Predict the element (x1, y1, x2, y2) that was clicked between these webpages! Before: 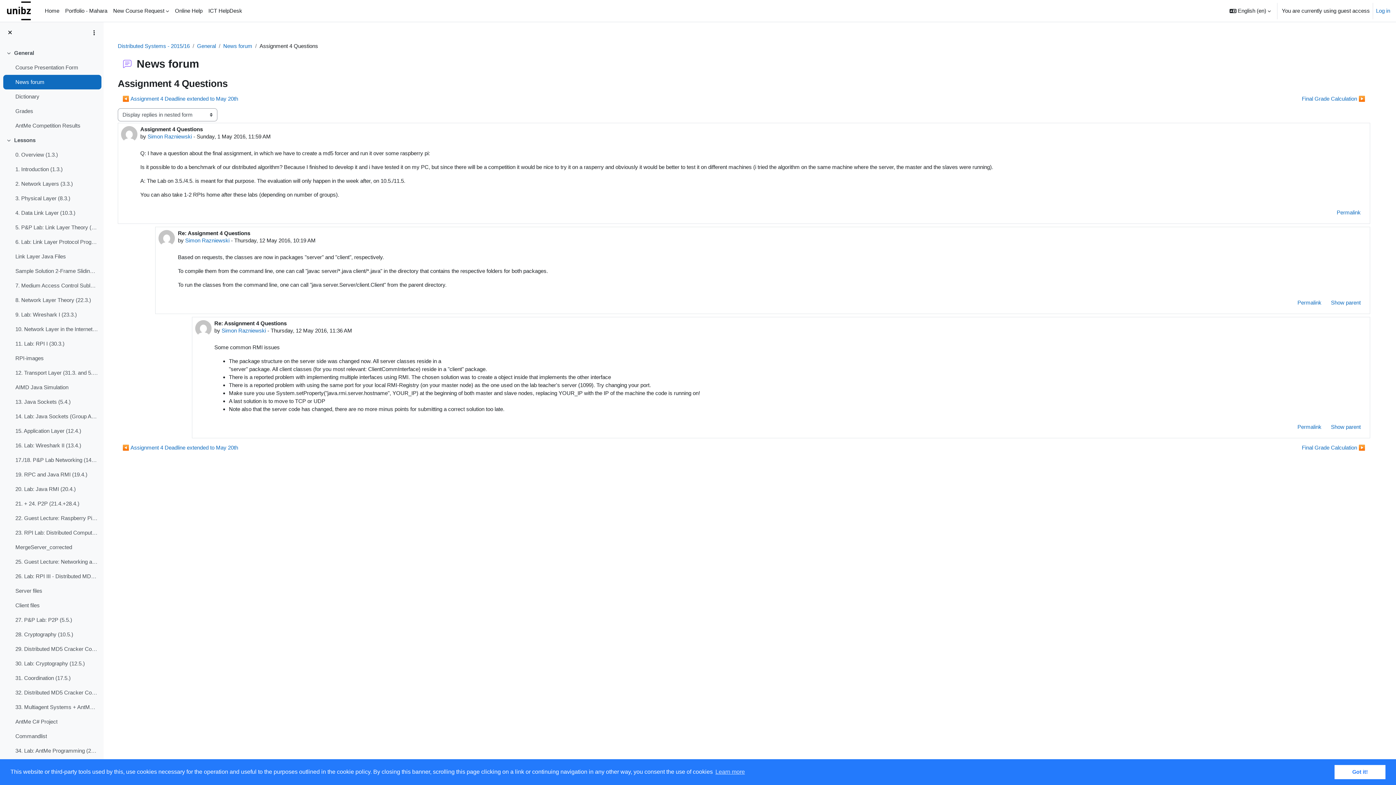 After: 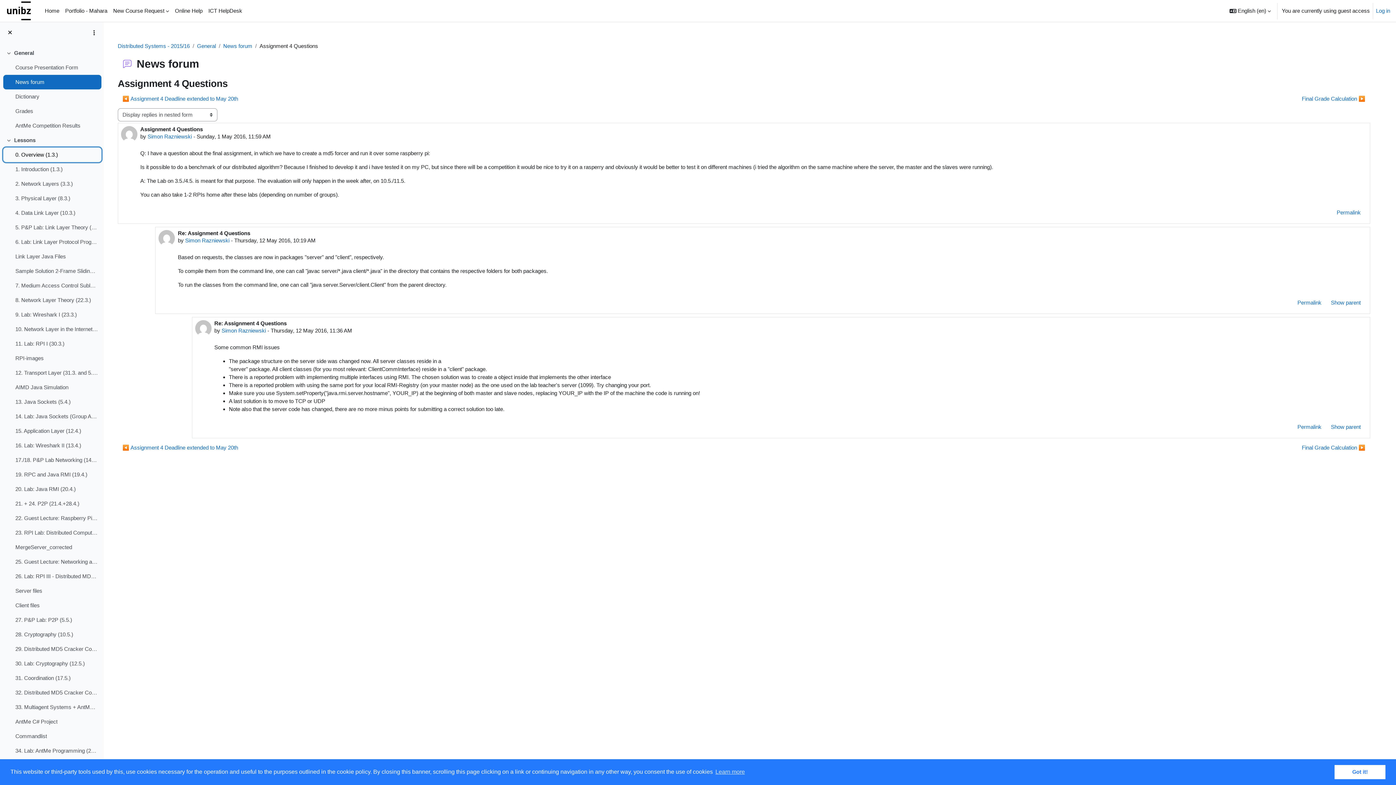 Action: label: 0. Overview (1.3.) bbox: (15, 151, 57, 159)